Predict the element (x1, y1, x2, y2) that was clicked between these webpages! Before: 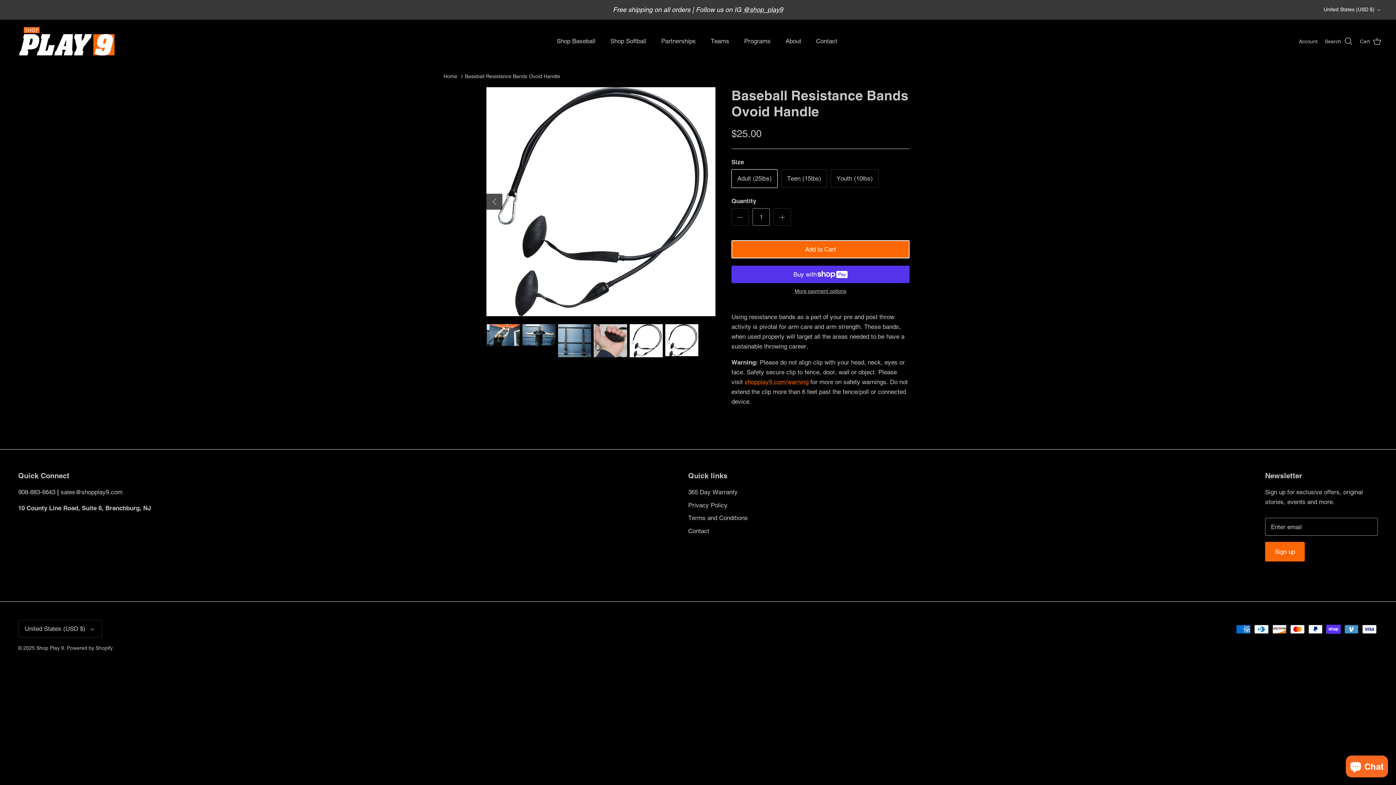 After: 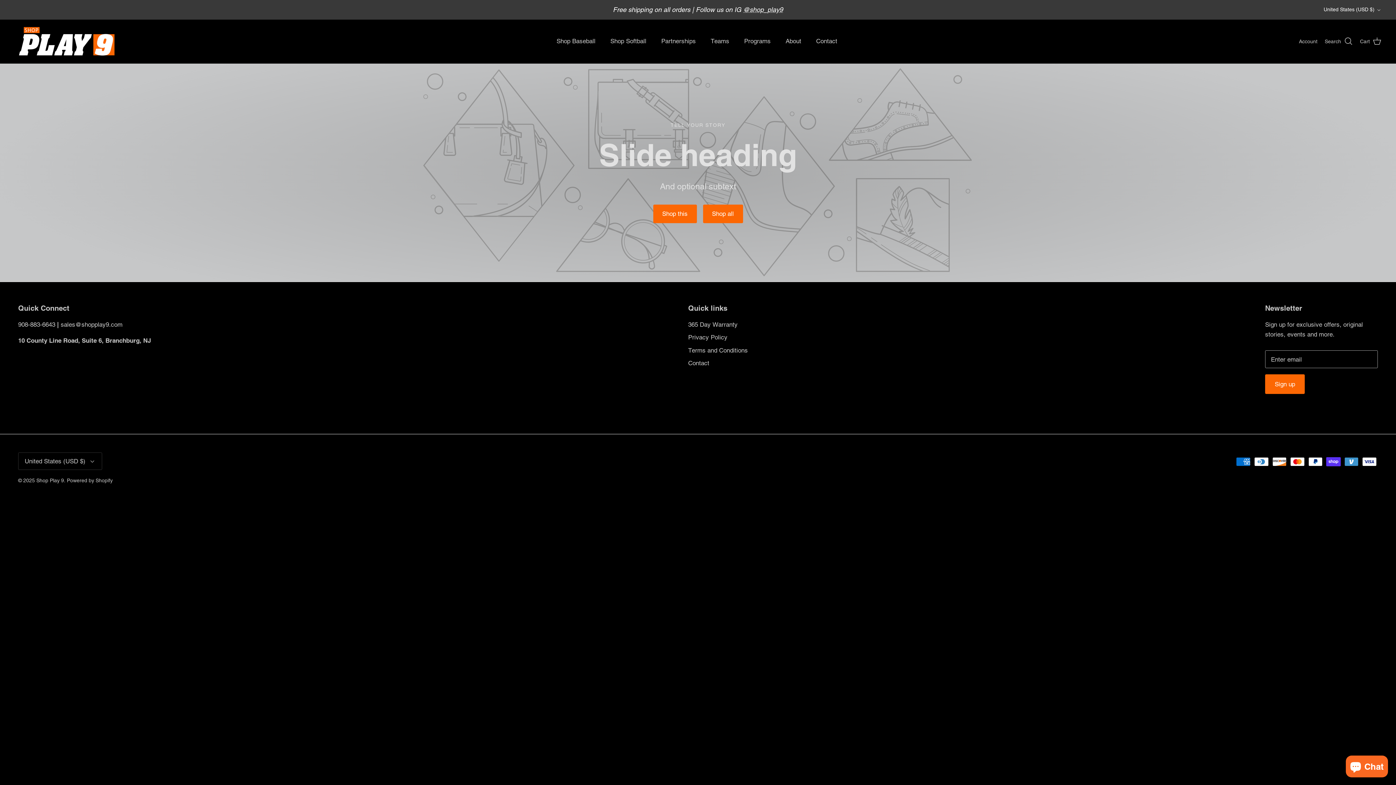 Action: label: 365 Day Warranty bbox: (688, 488, 737, 496)